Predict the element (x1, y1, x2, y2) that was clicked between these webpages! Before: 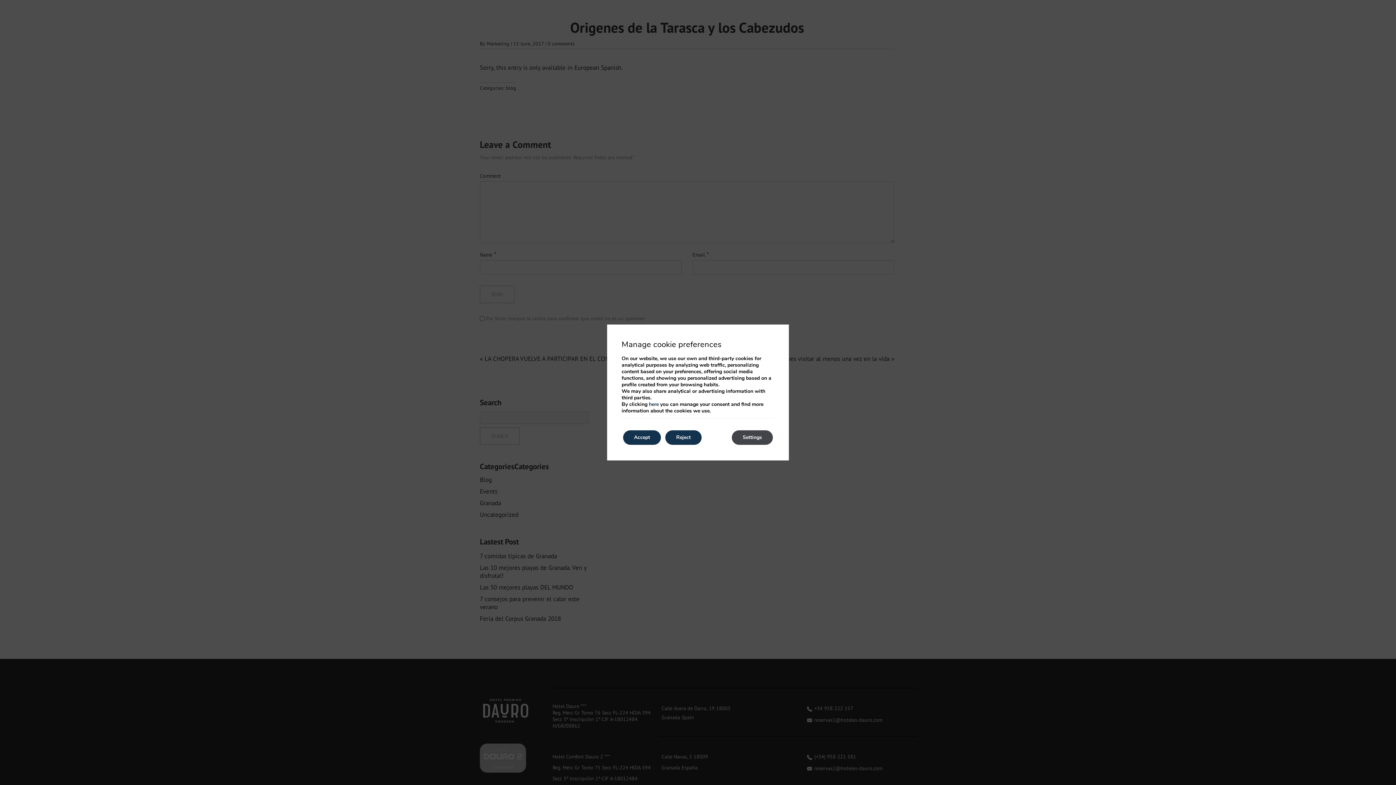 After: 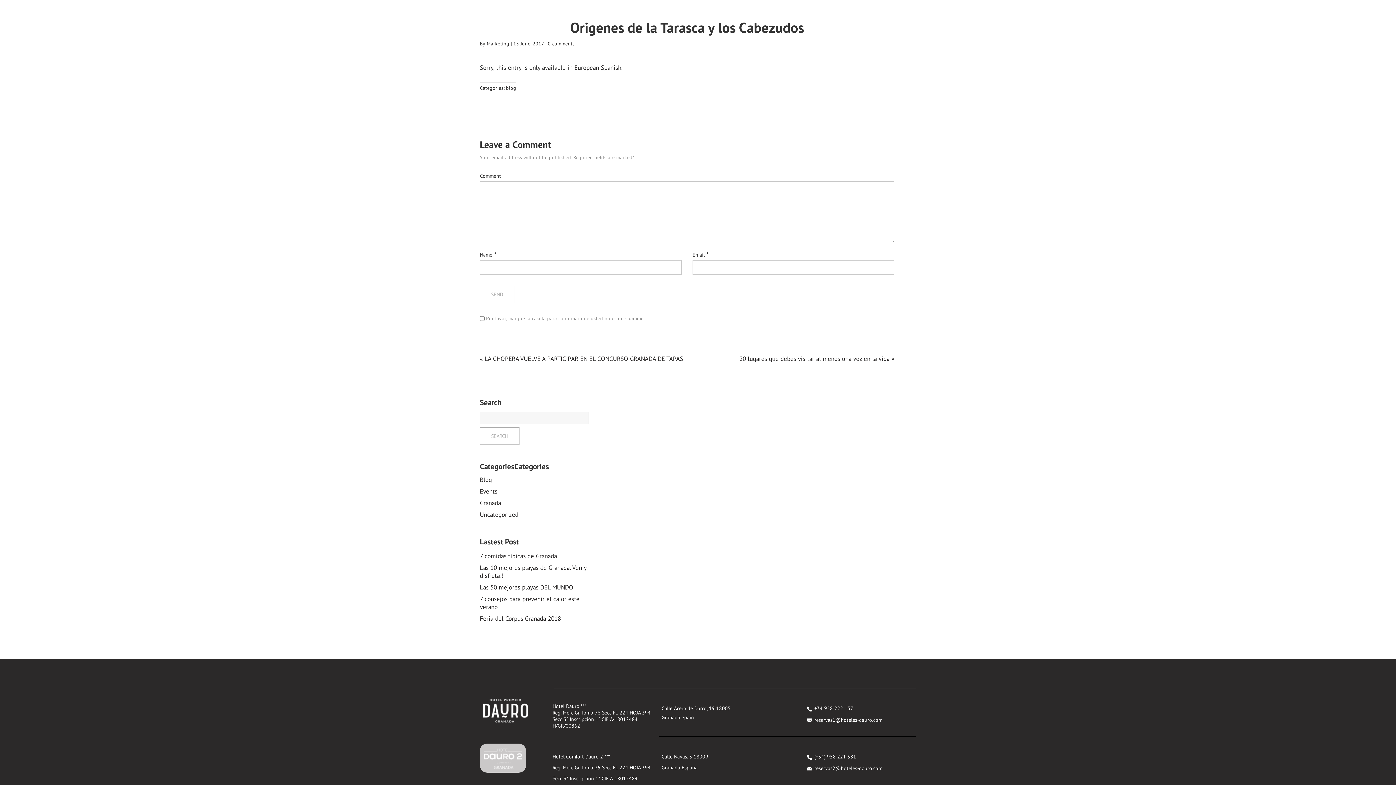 Action: bbox: (665, 430, 701, 445) label: Reject